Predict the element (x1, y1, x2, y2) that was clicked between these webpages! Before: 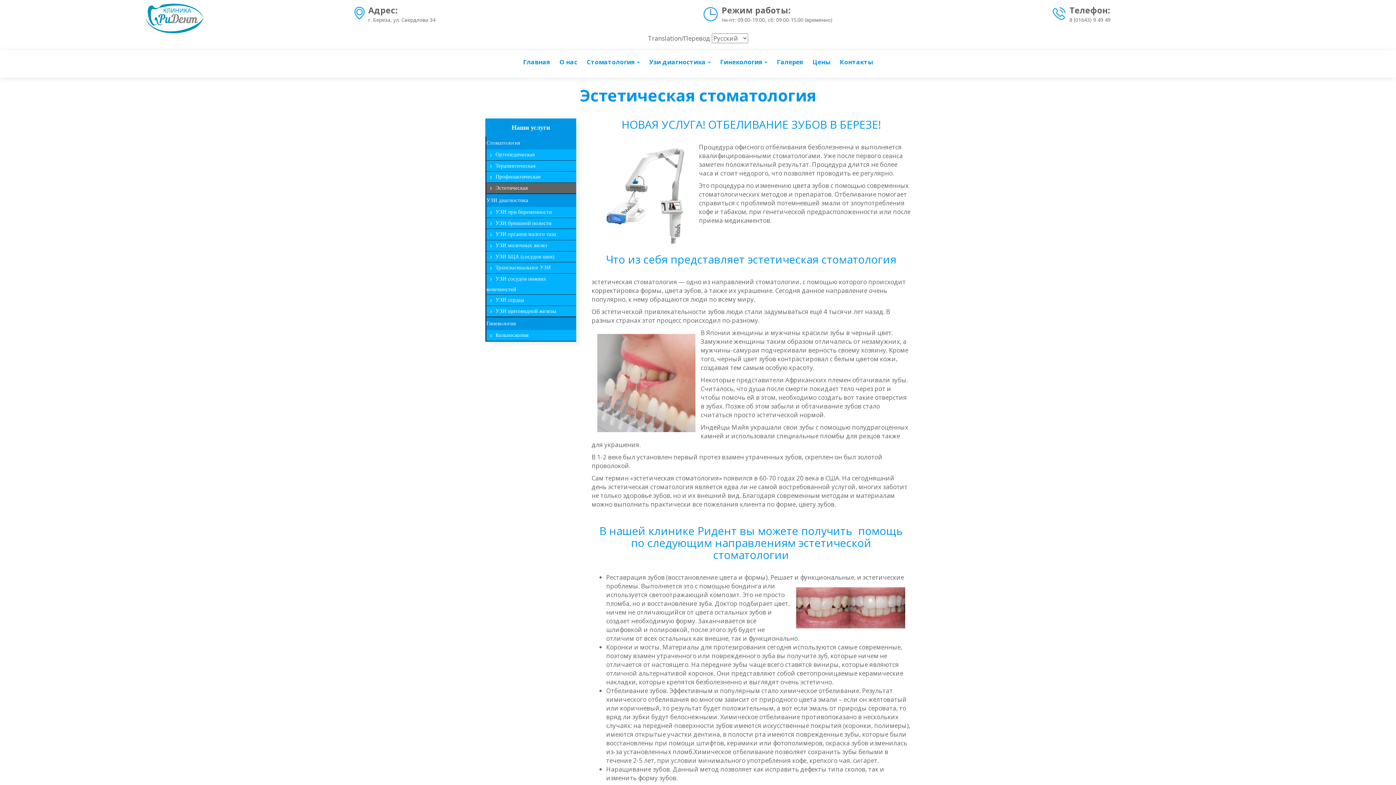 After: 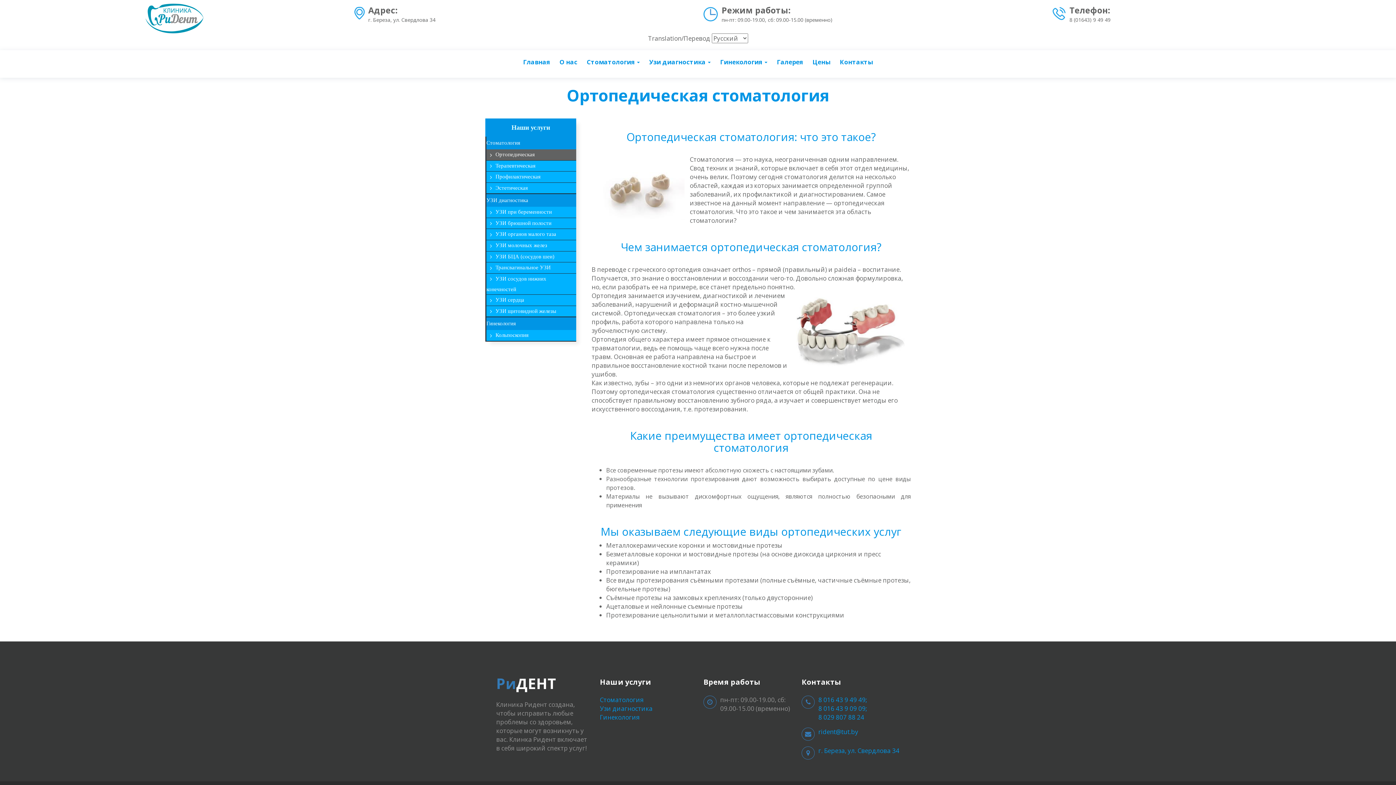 Action: bbox: (495, 151, 534, 157) label: Ортопедическая